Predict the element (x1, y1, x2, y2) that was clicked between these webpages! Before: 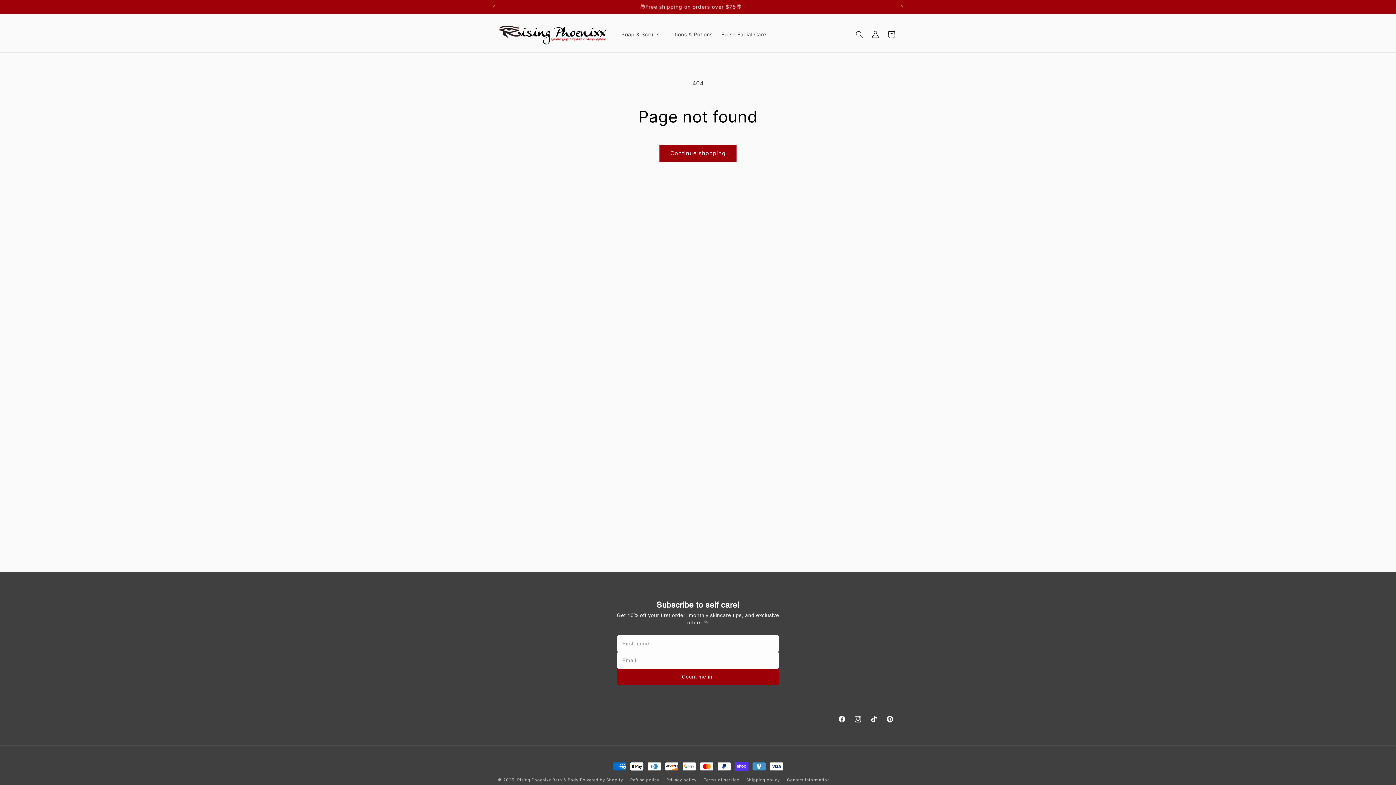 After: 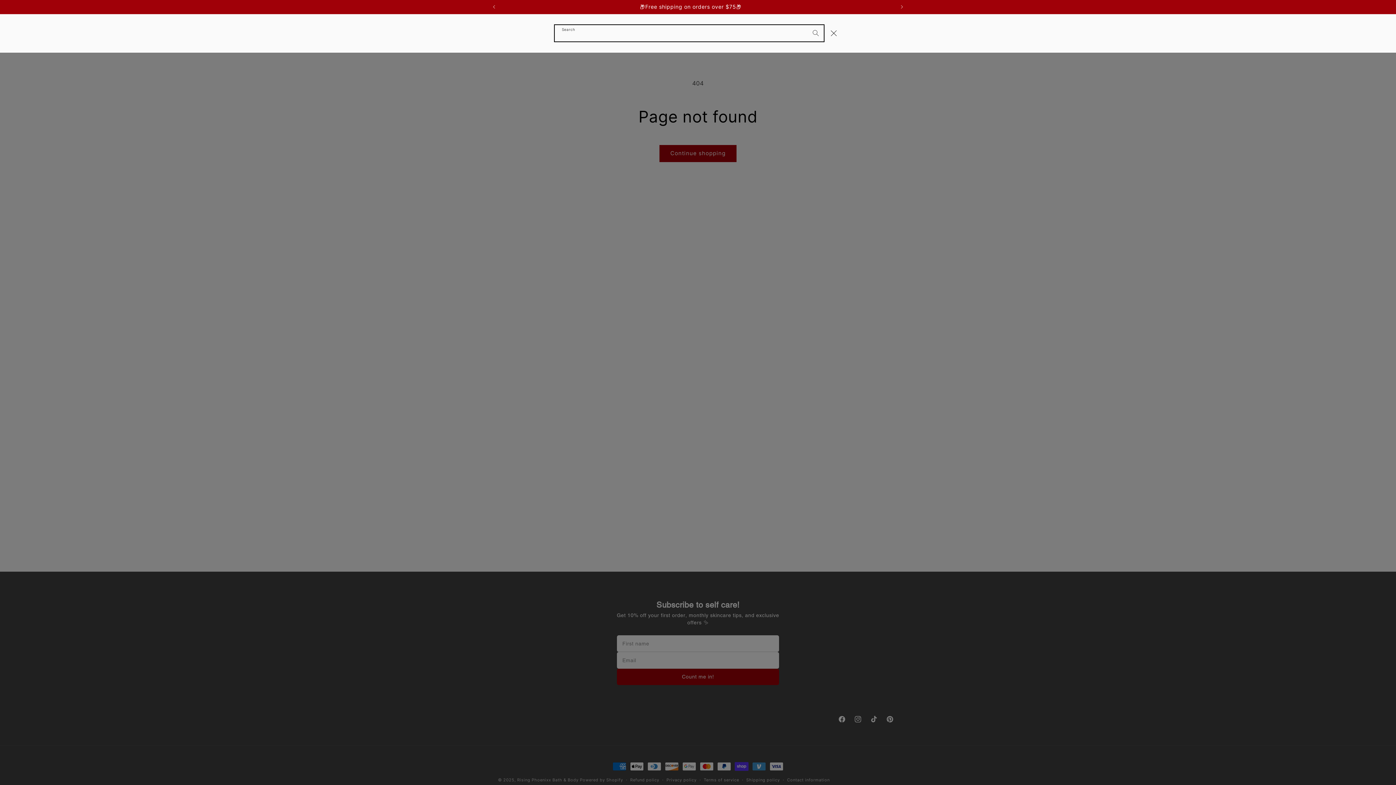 Action: bbox: (851, 26, 867, 42) label: Search